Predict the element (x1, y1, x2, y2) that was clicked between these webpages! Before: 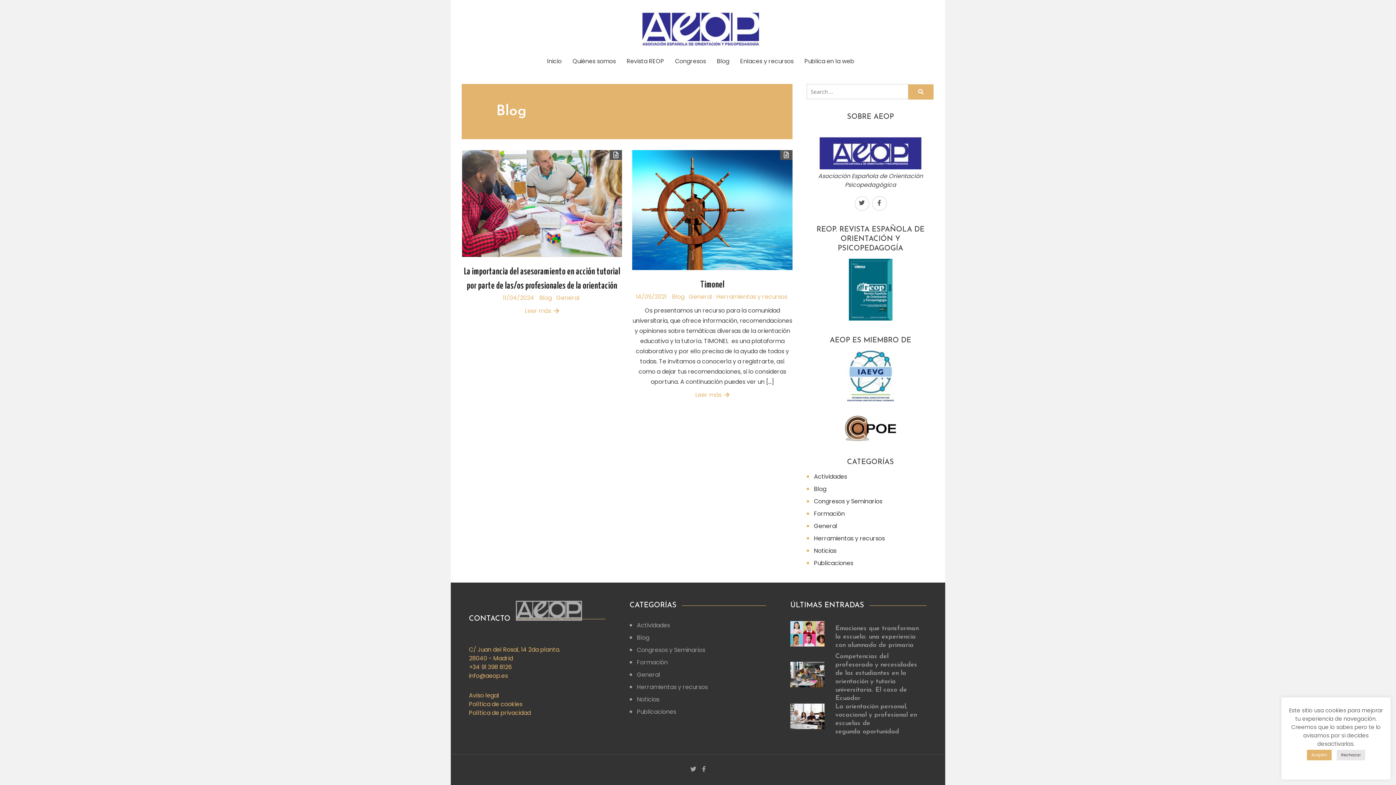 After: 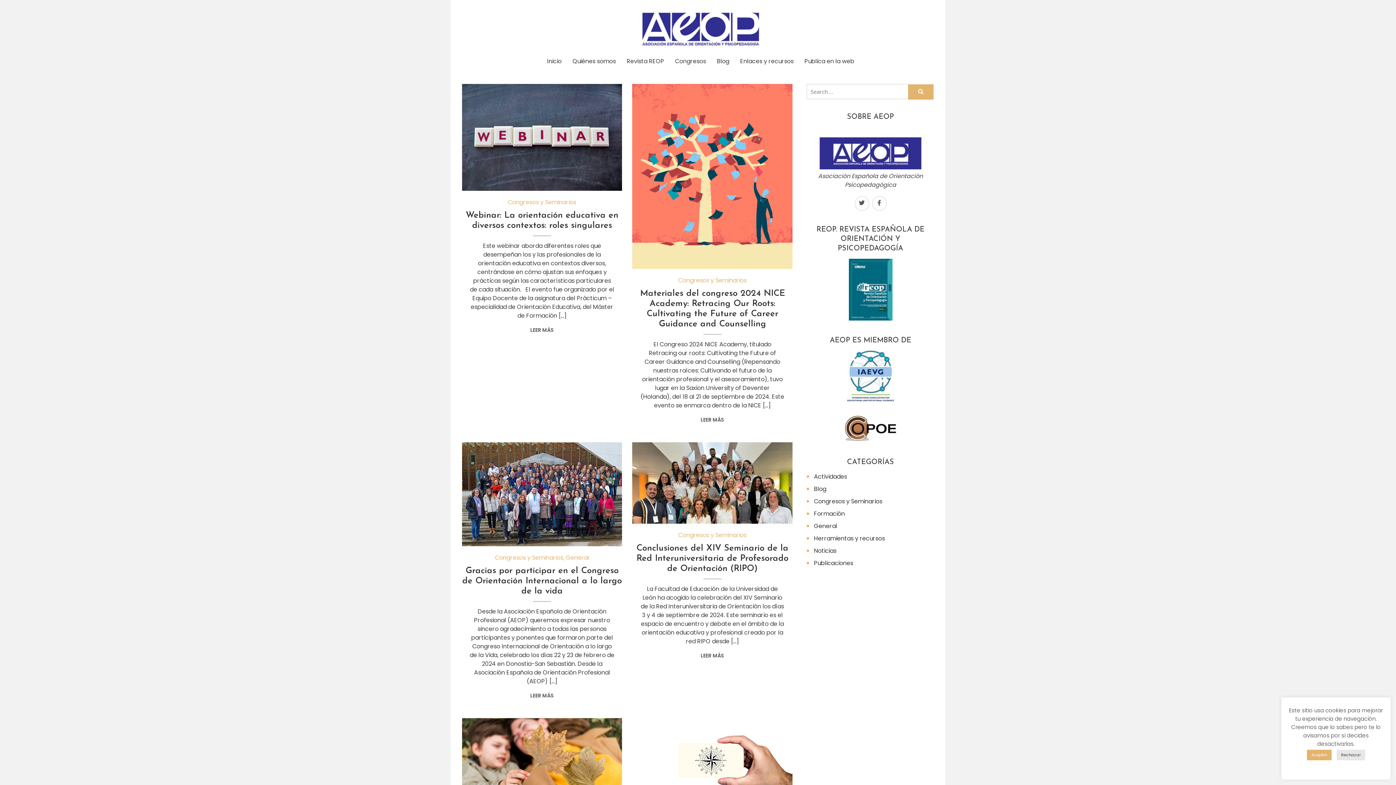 Action: label: Congresos y Seminarios bbox: (637, 646, 766, 654)